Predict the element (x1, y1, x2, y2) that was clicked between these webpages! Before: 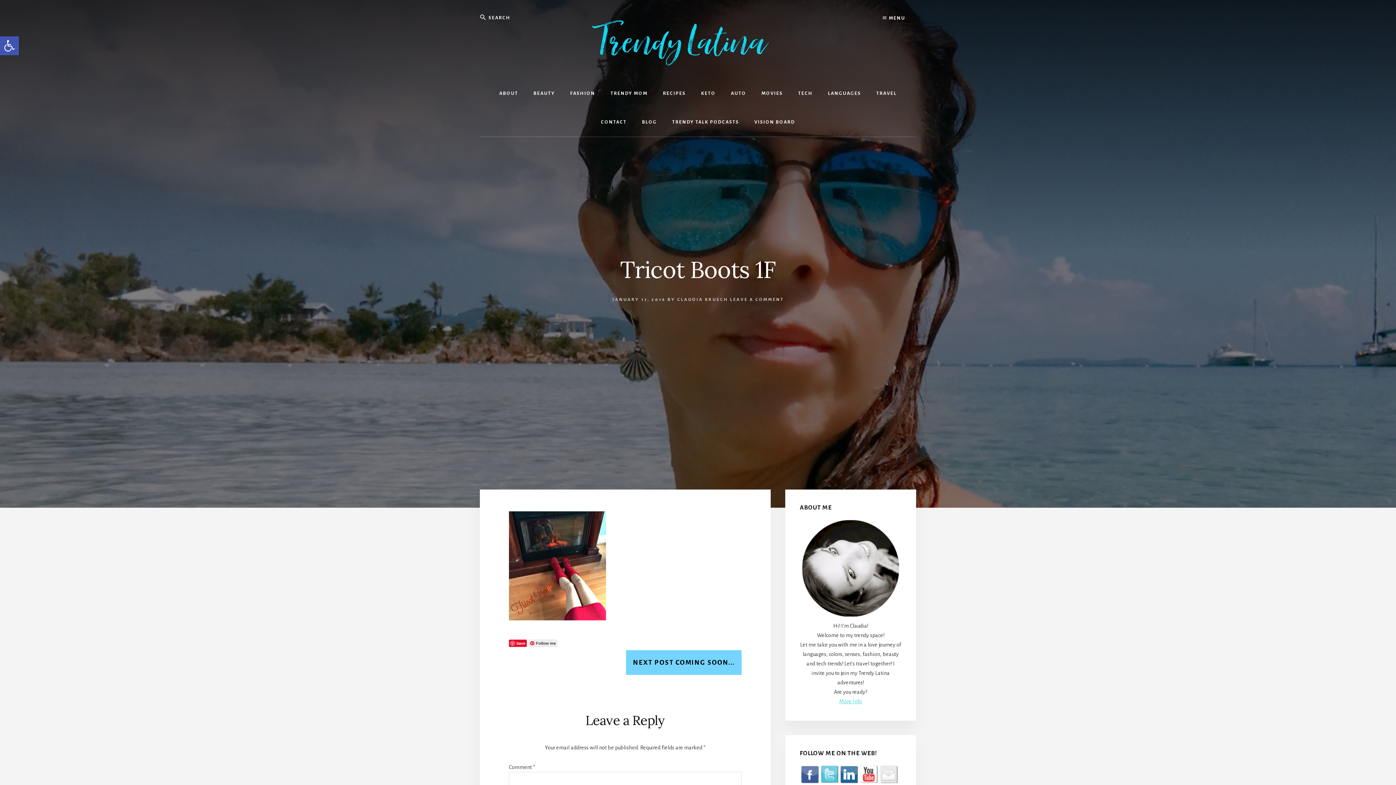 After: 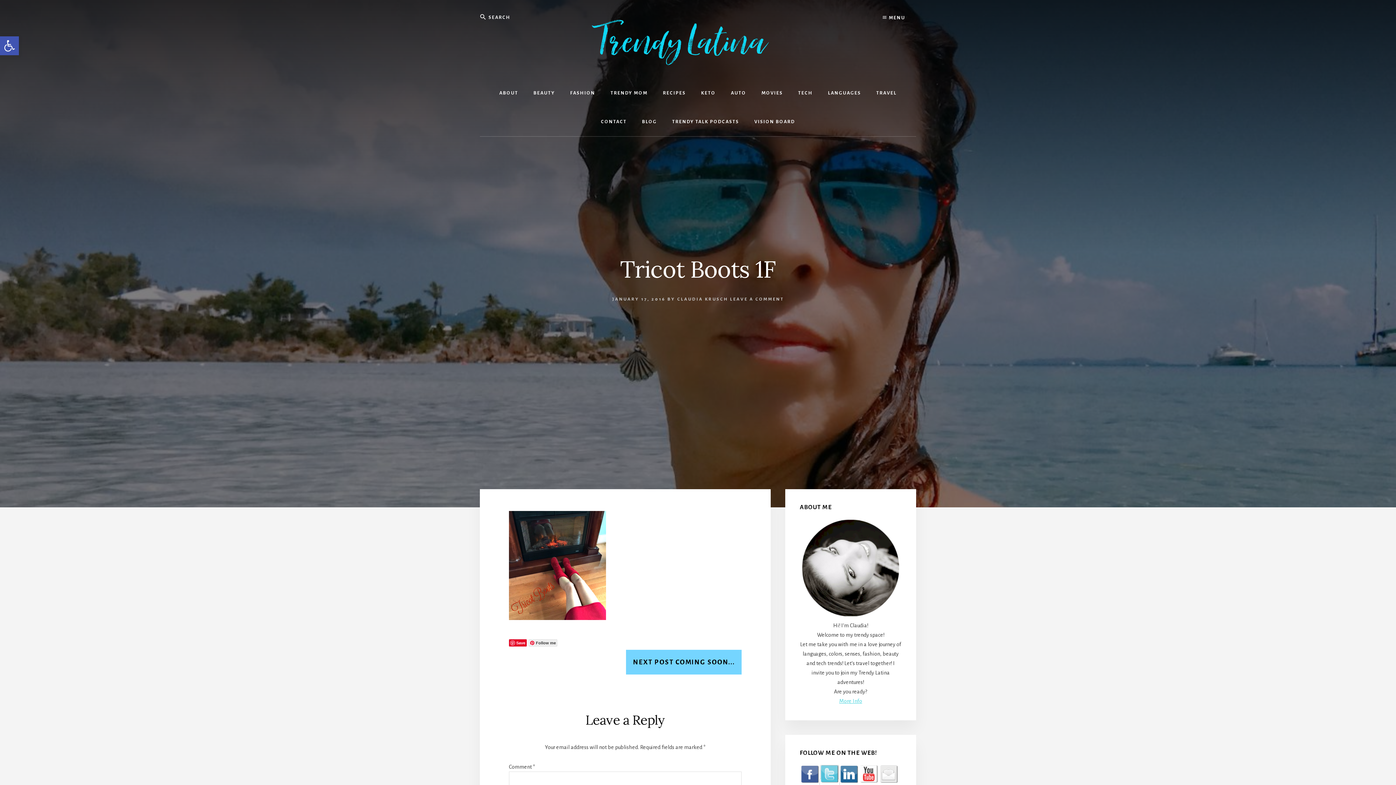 Action: bbox: (820, 780, 839, 785)